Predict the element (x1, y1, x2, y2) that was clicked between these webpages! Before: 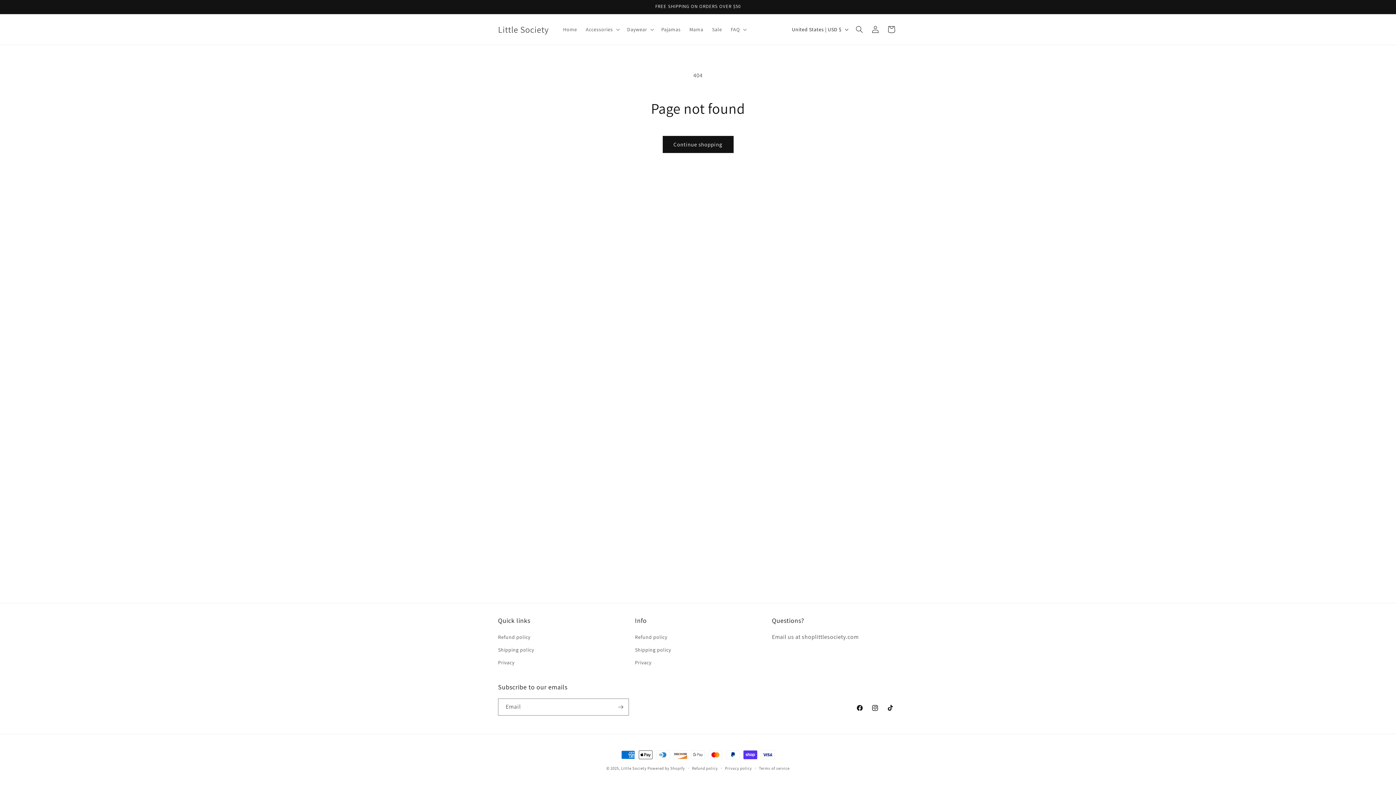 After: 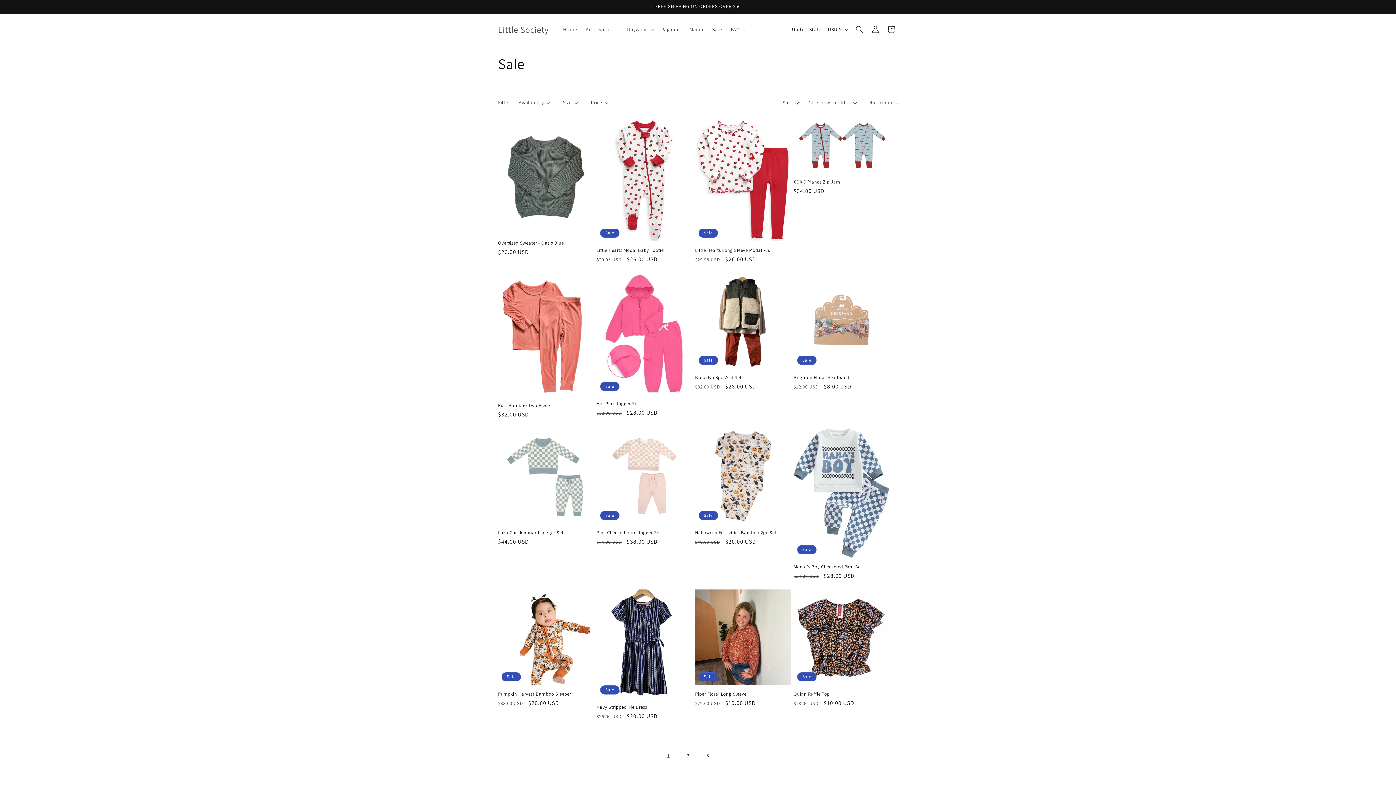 Action: bbox: (707, 21, 726, 37) label: Sale